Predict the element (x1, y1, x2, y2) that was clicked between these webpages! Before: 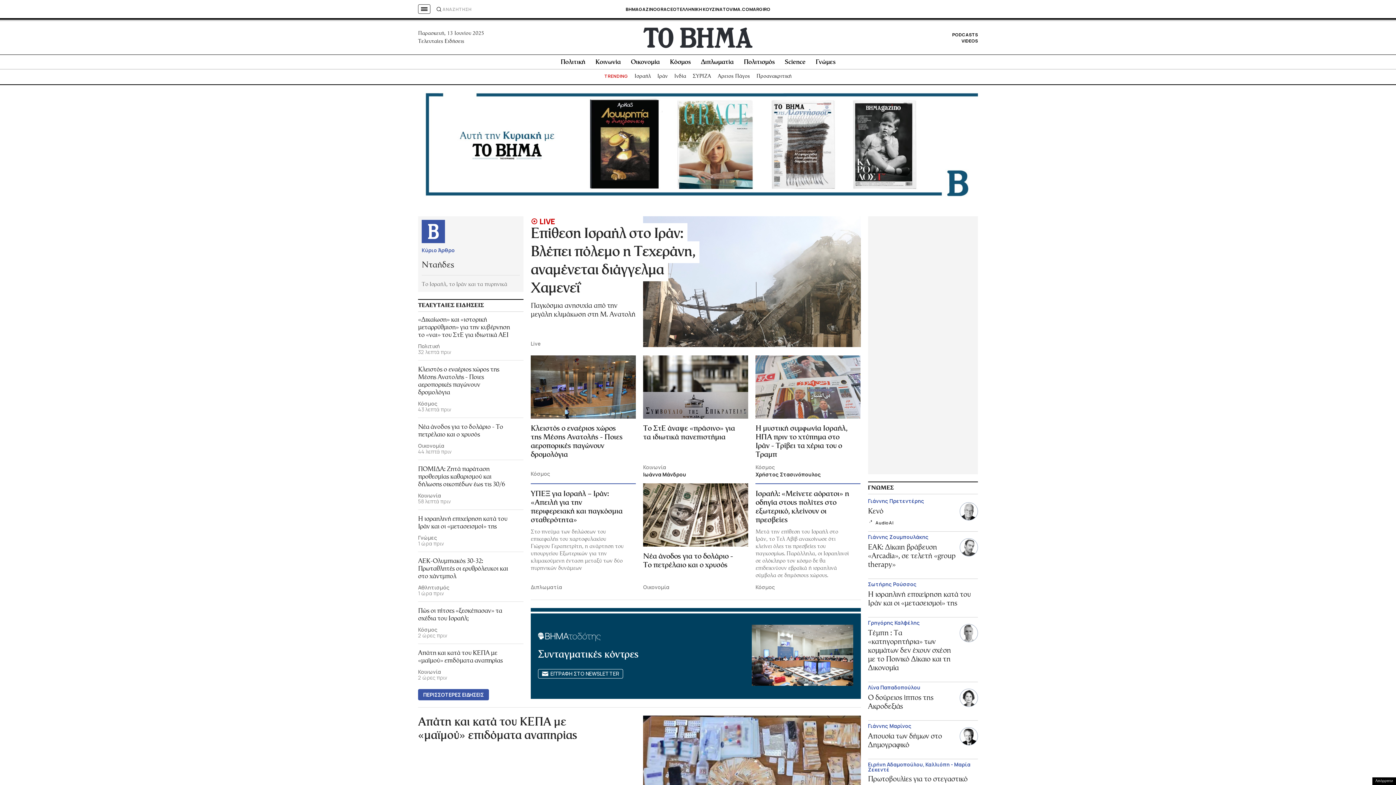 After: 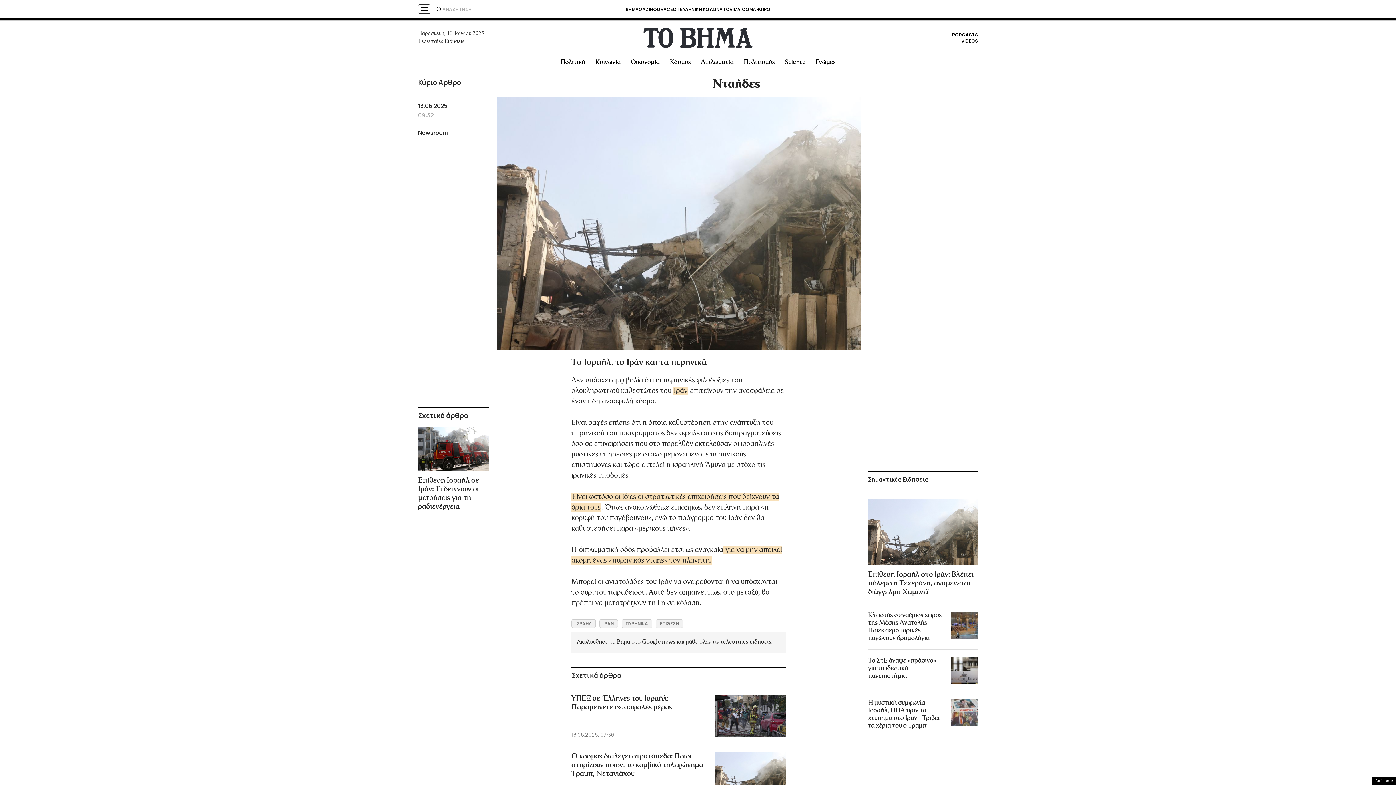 Action: label: Κύριο Άρθρο
Νταήδες

Το Ισραήλ, το Ιράν και τα πυρηνικά bbox: (418, 216, 523, 291)